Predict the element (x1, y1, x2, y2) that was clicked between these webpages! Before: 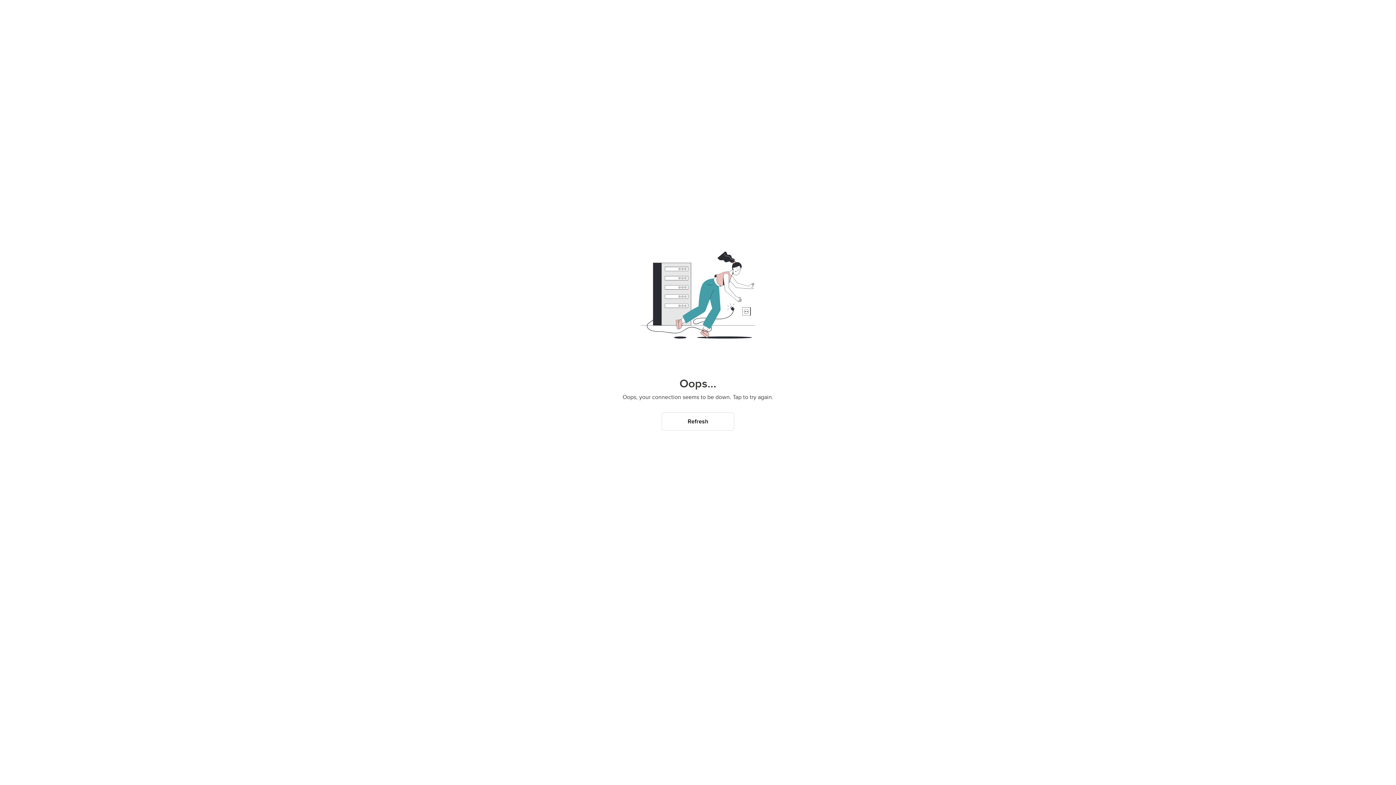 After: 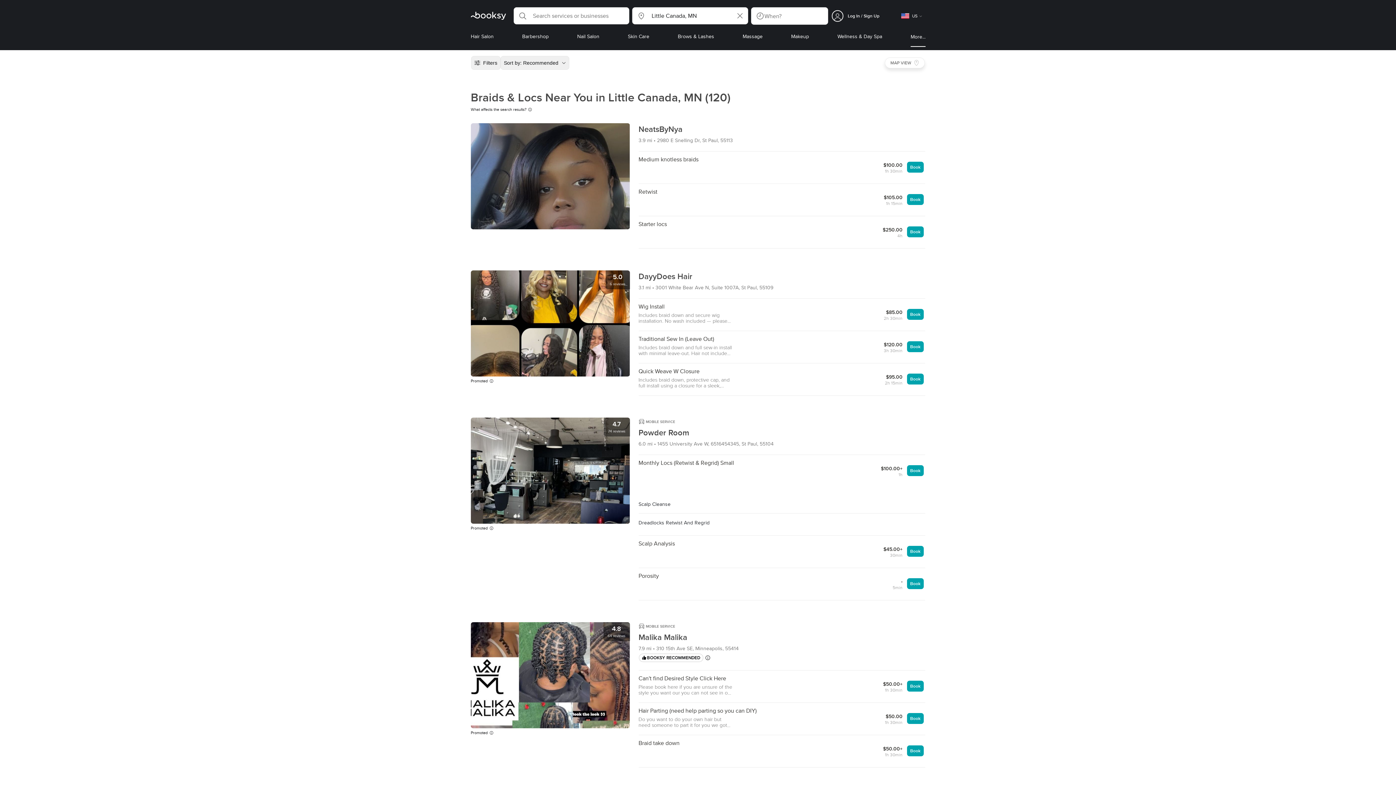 Action: label: Refresh bbox: (661, 412, 734, 430)